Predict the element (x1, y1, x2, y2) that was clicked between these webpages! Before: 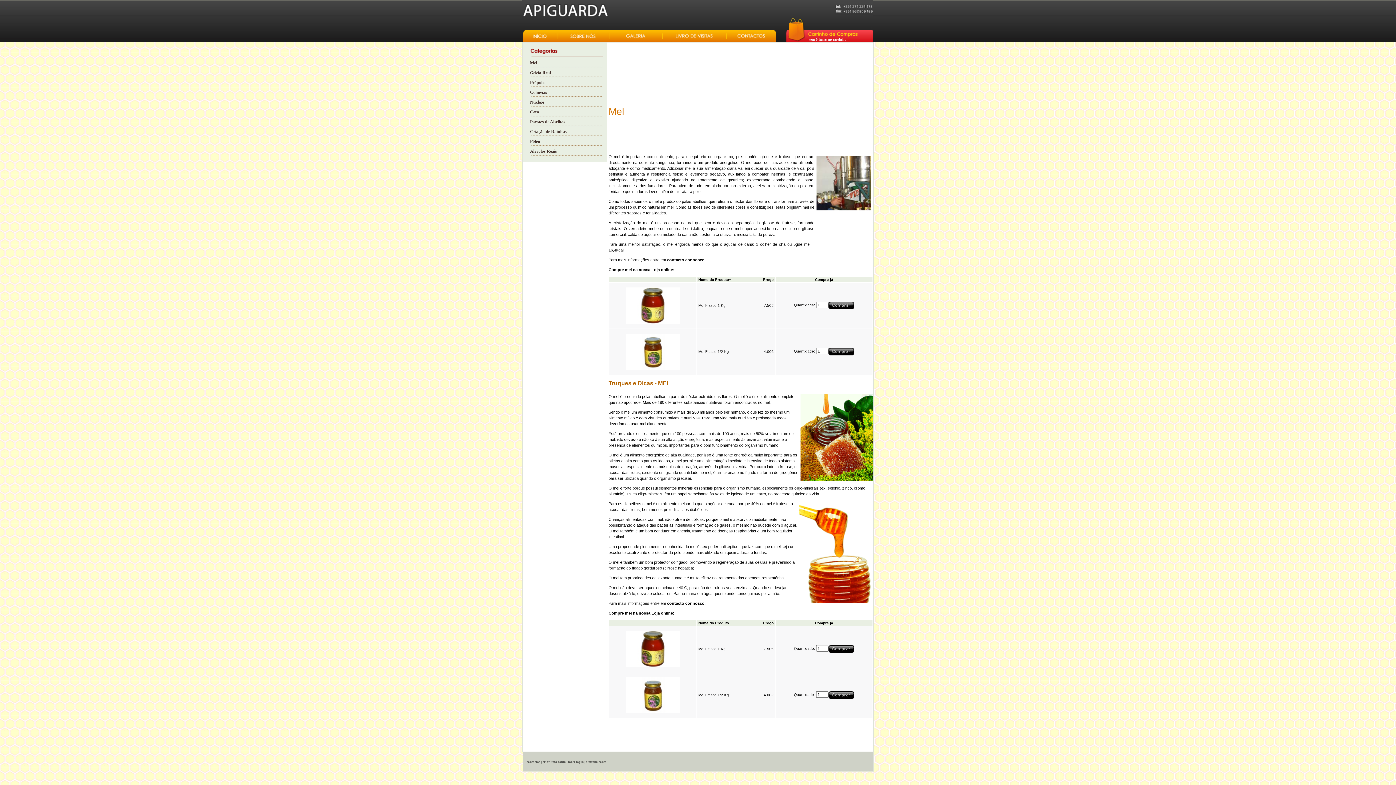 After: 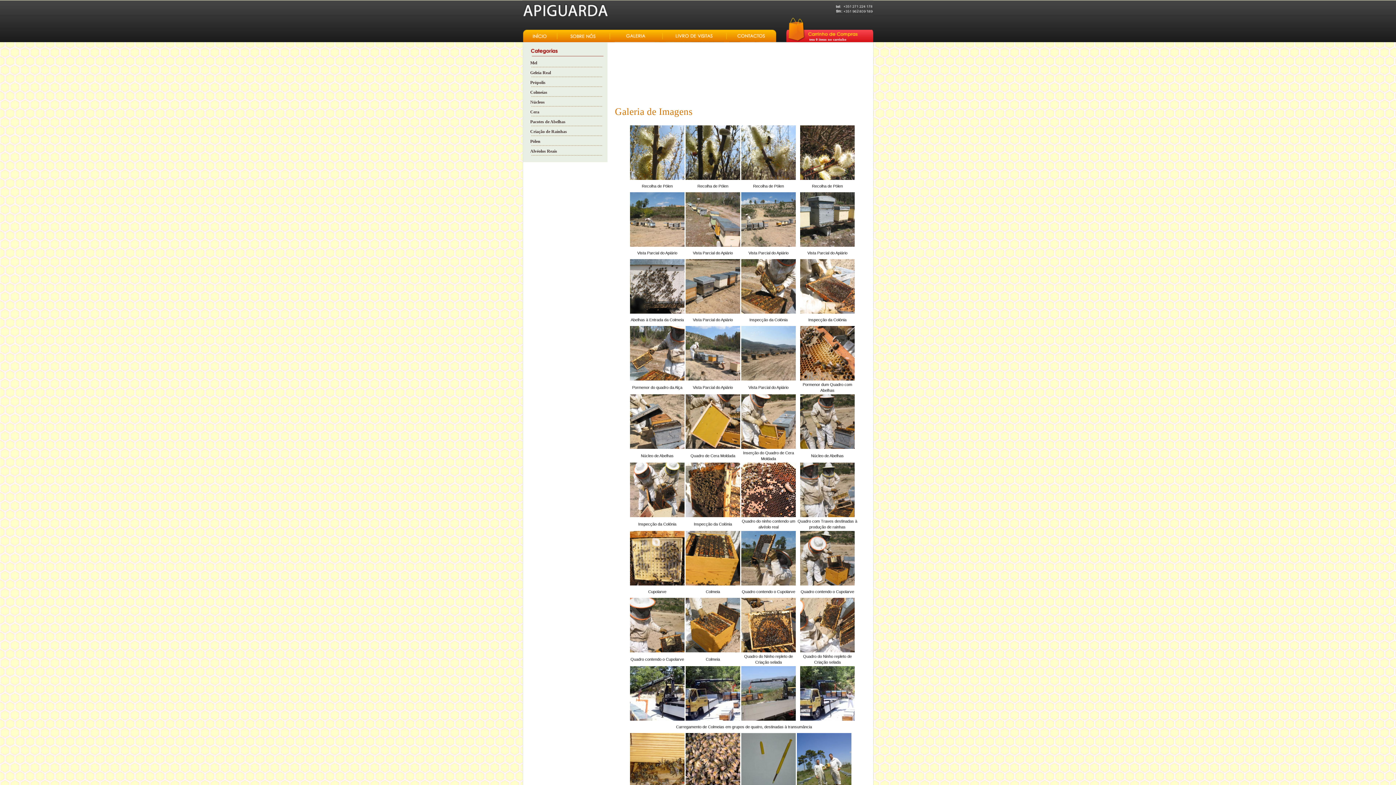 Action: bbox: (612, 29, 659, 42)